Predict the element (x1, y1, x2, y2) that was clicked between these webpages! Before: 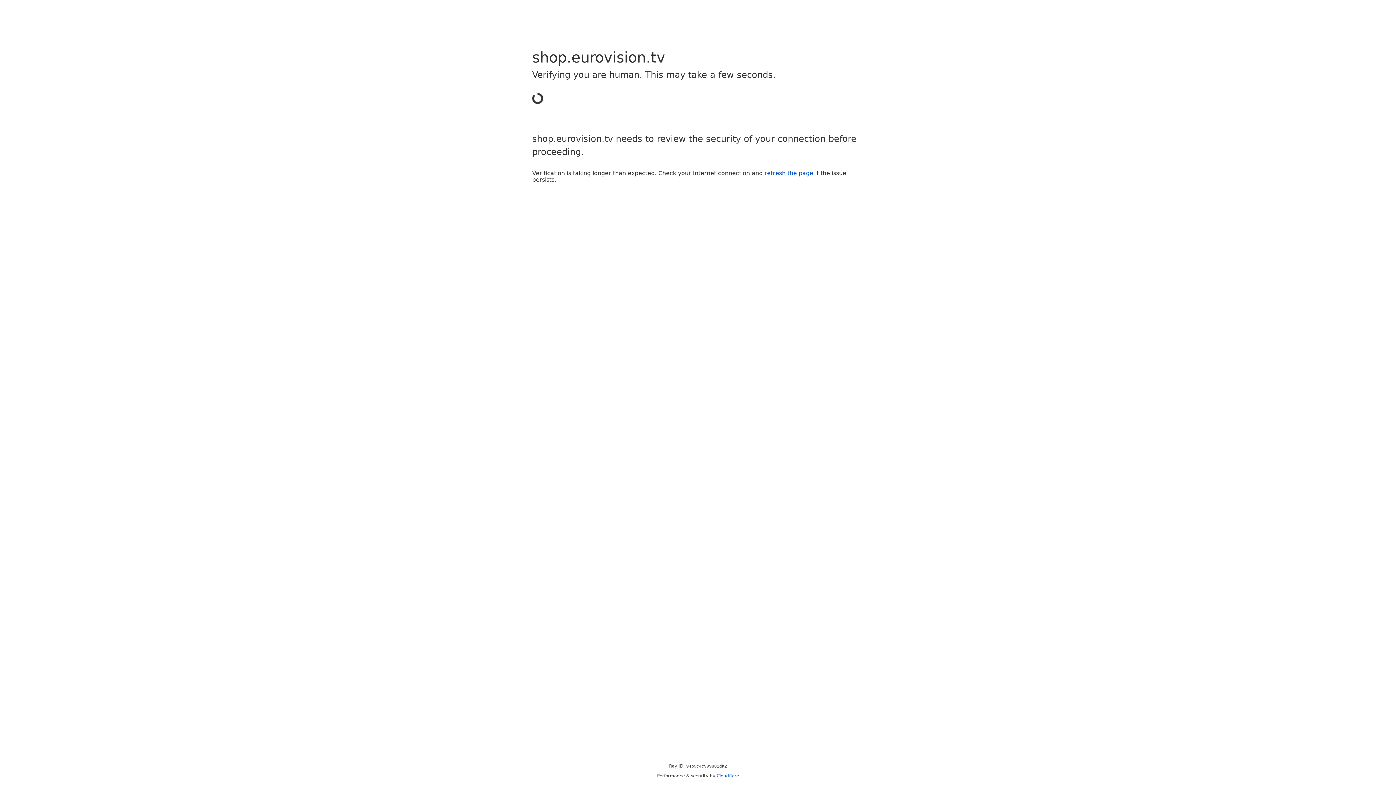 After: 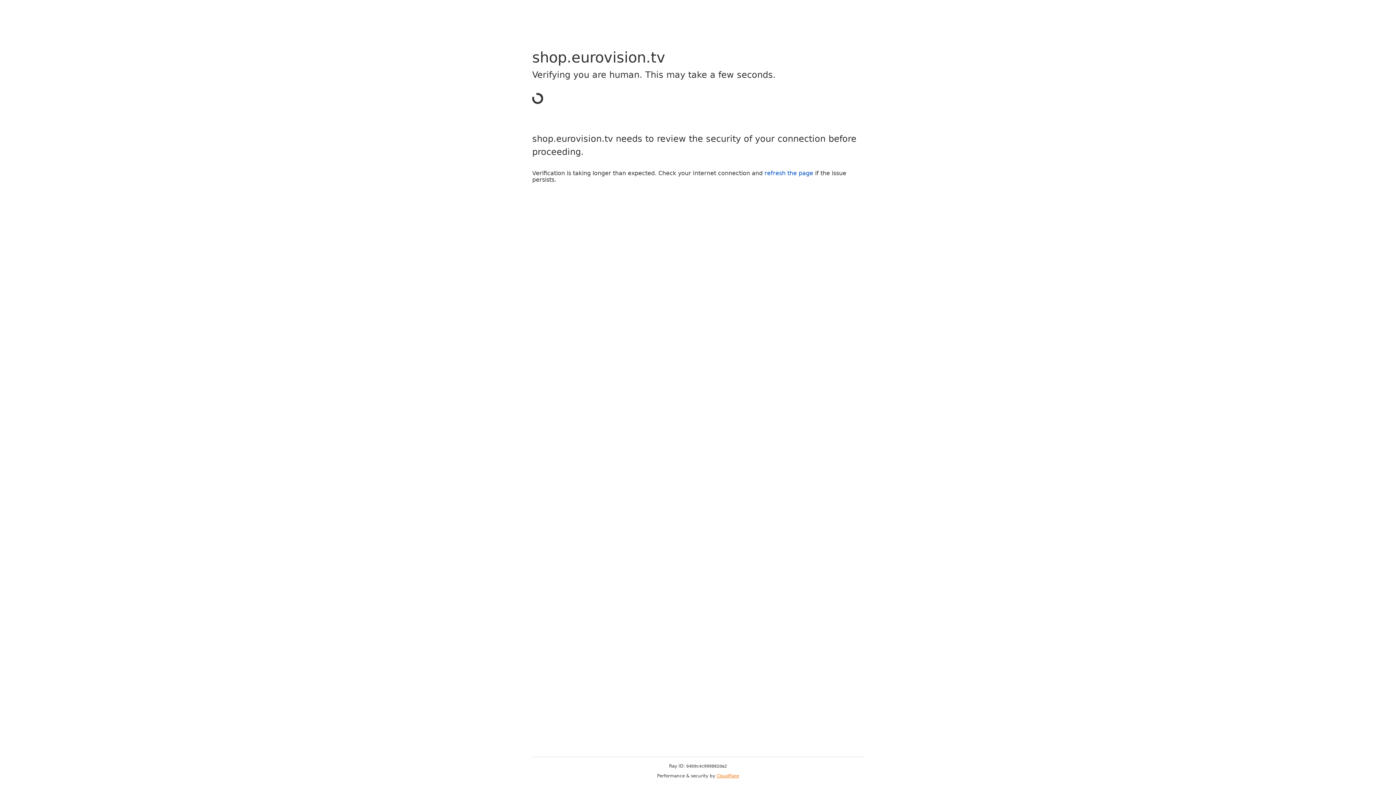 Action: bbox: (716, 773, 739, 778) label: Cloudflare